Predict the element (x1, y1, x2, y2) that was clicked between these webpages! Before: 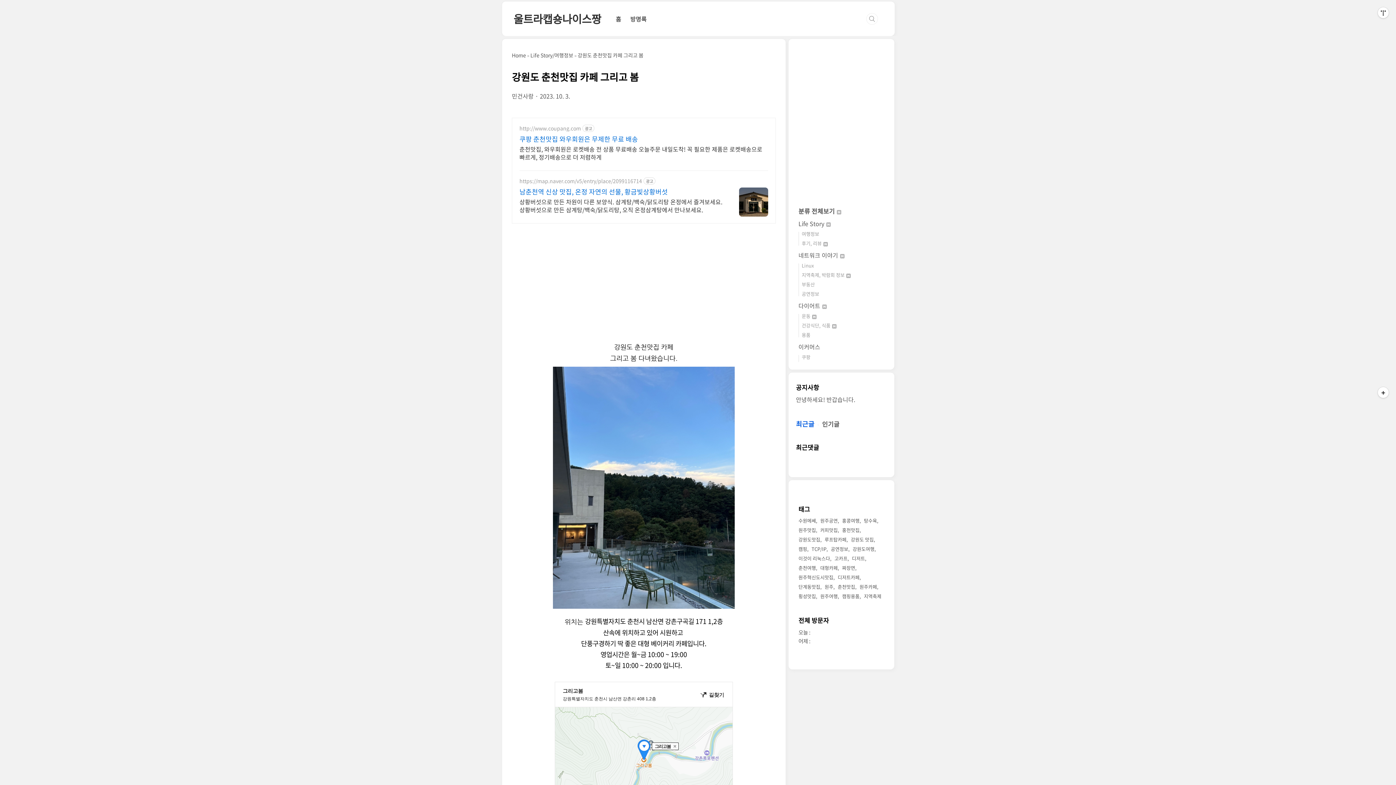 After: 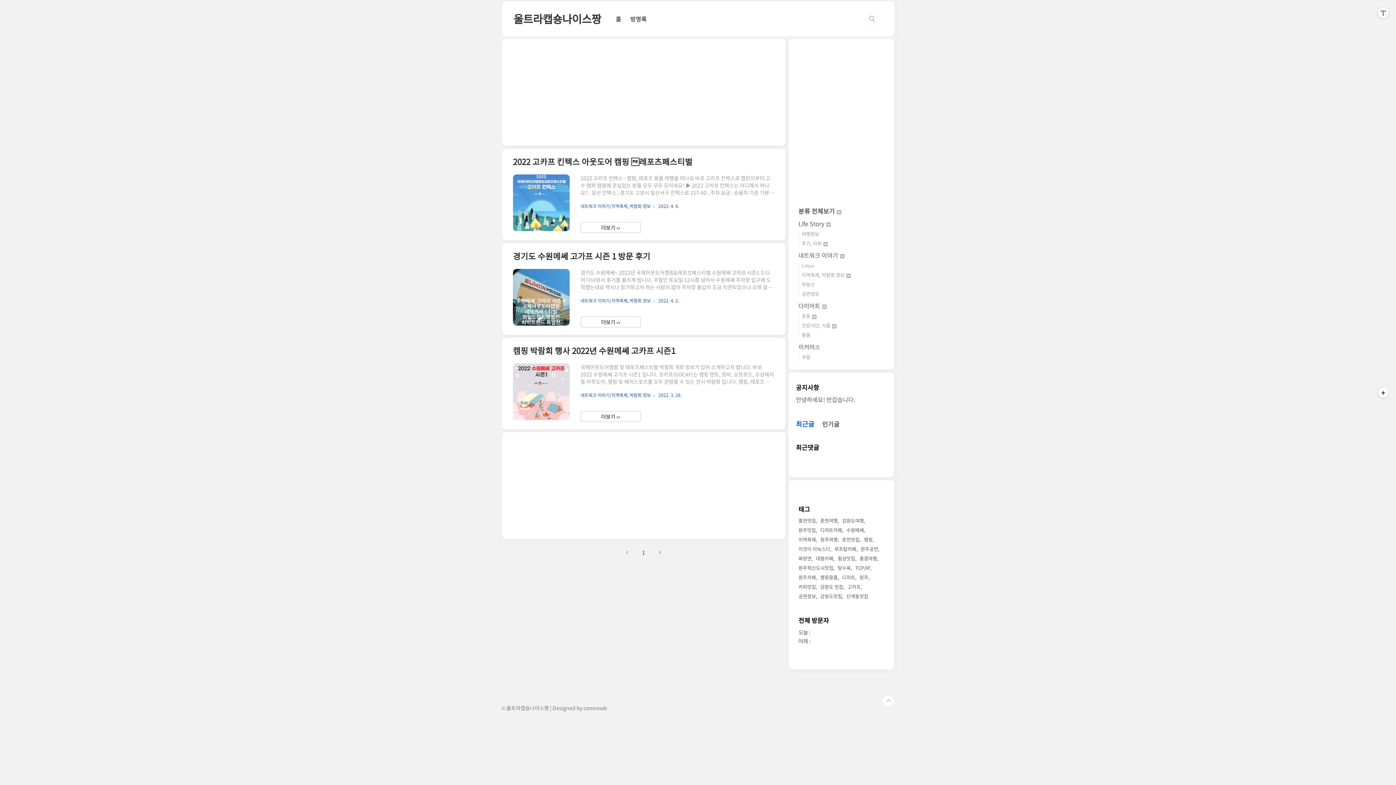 Action: label: 고카프 bbox: (834, 554, 849, 563)